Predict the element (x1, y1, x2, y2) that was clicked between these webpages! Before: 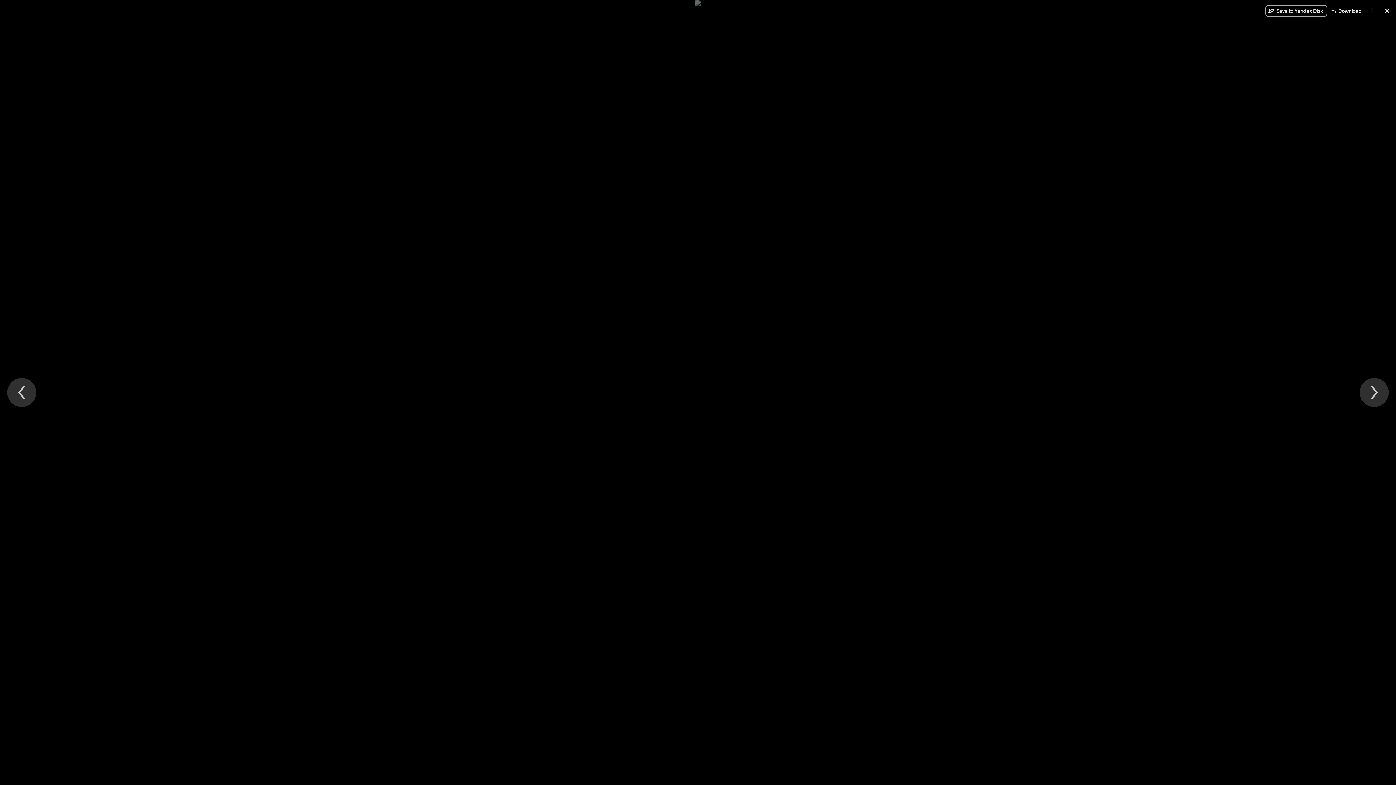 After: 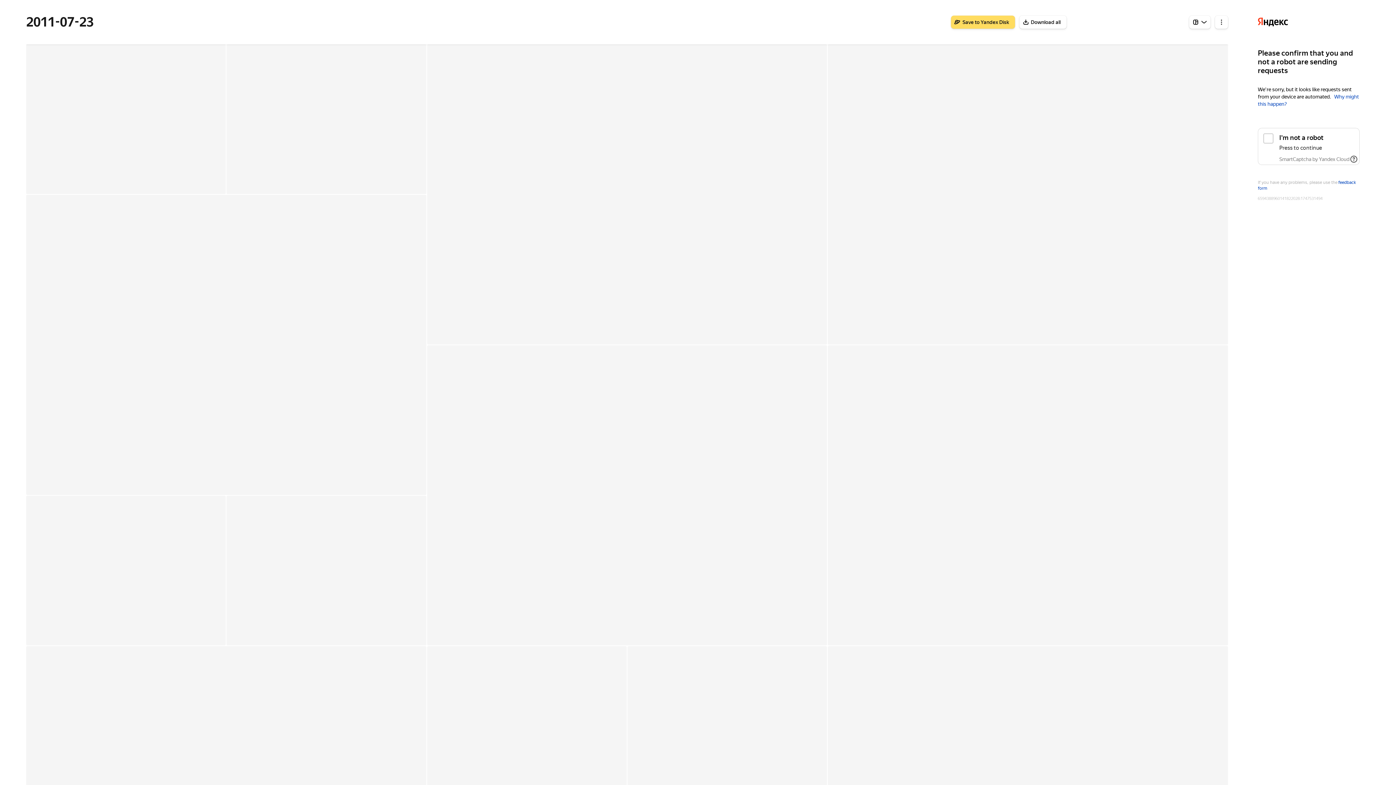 Action: label: Close bbox: (1381, 5, 1393, 16)